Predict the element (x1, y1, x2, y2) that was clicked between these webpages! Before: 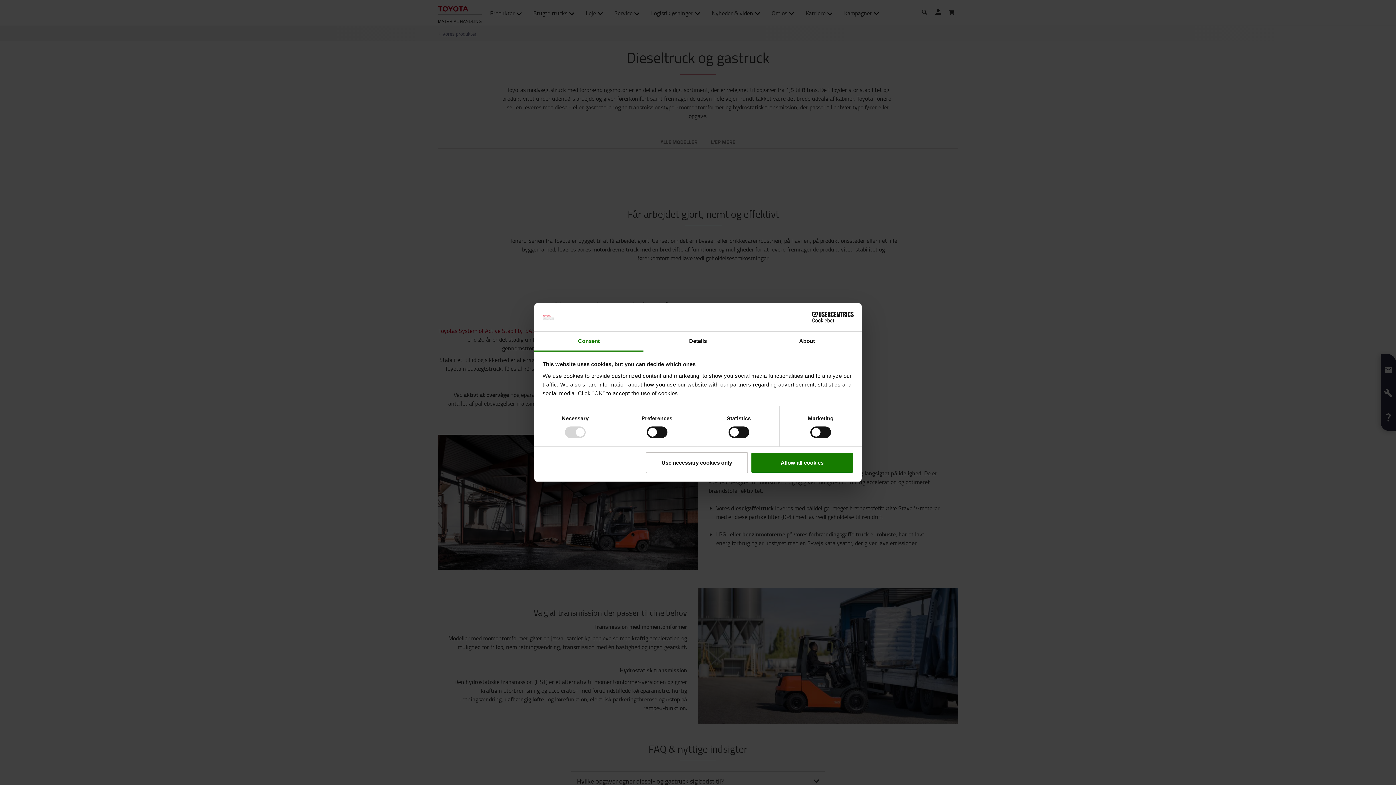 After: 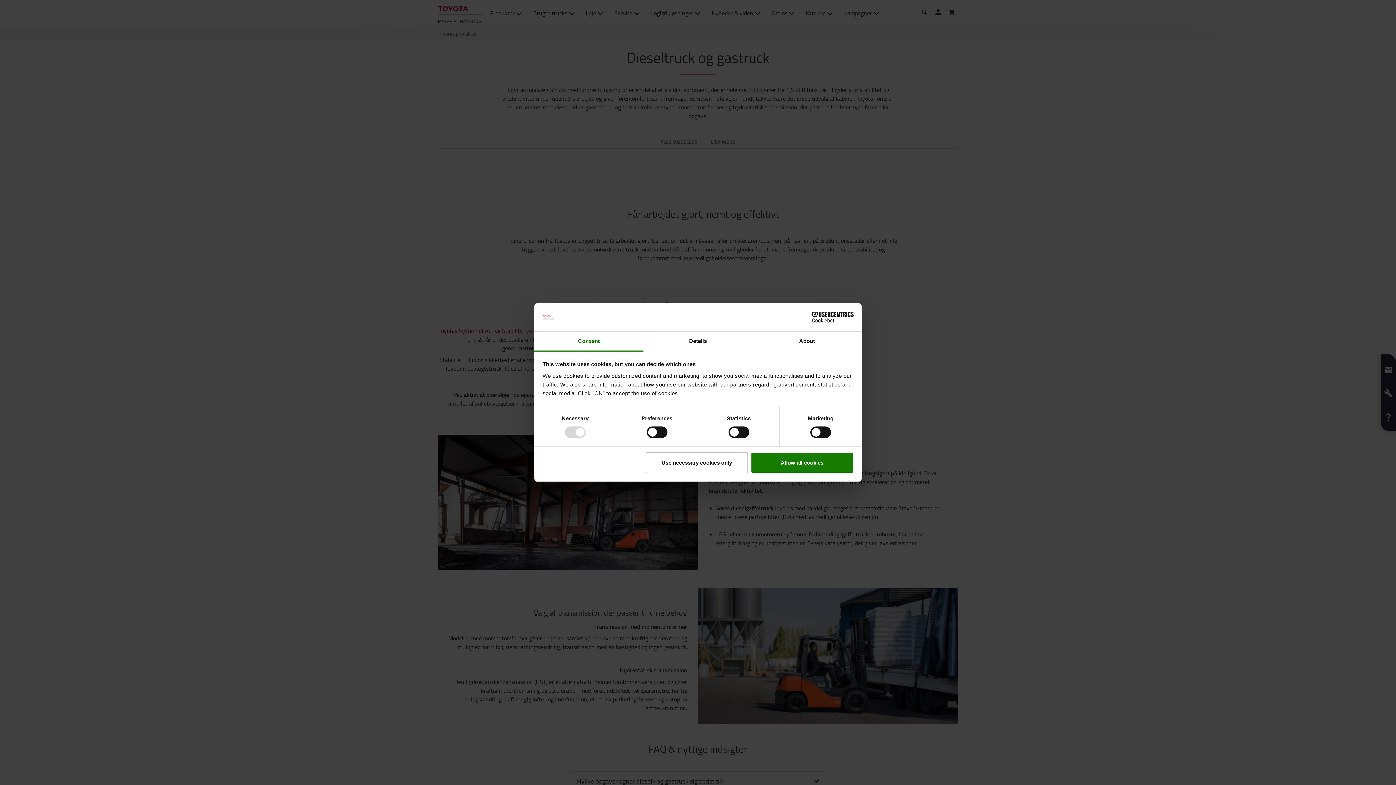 Action: bbox: (790, 311, 853, 322) label: Cookiebot - opens in a new window